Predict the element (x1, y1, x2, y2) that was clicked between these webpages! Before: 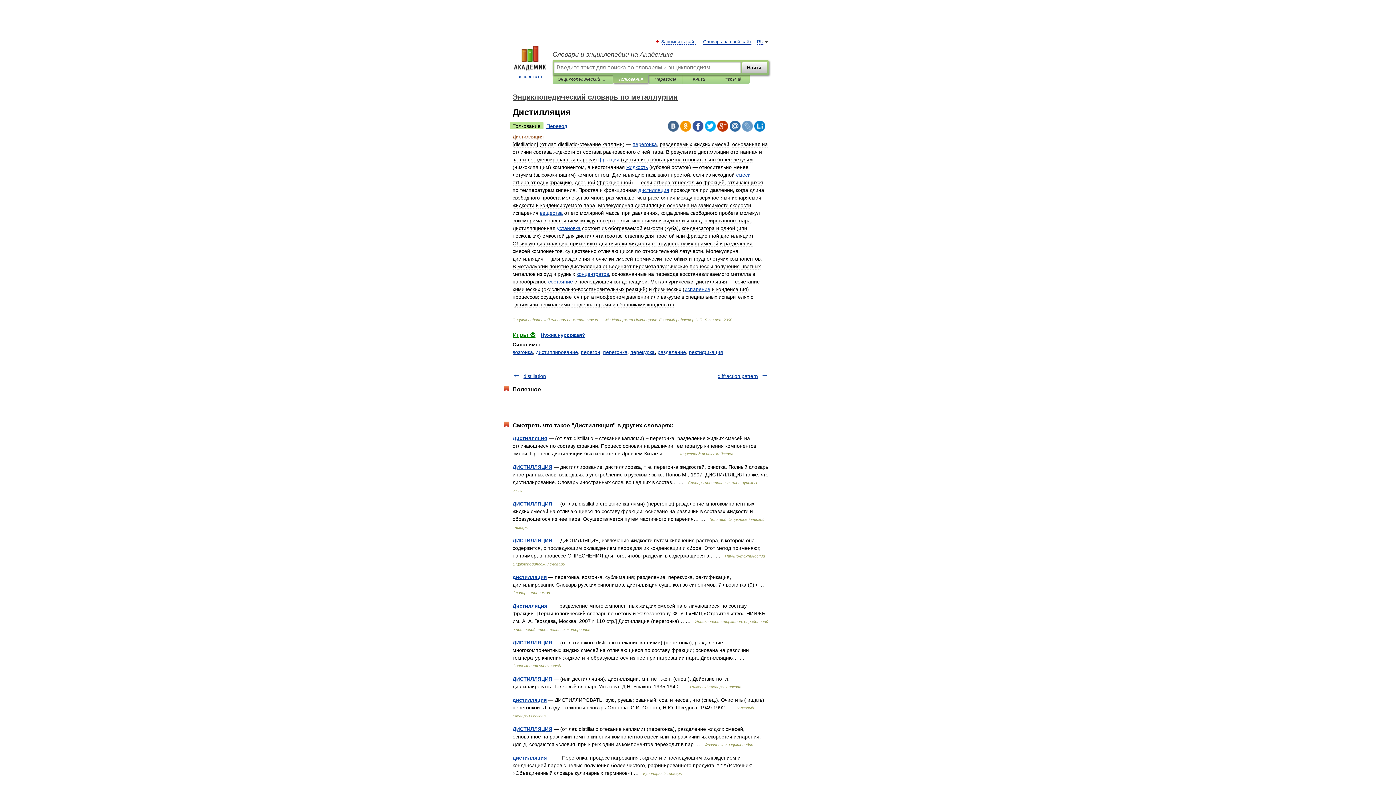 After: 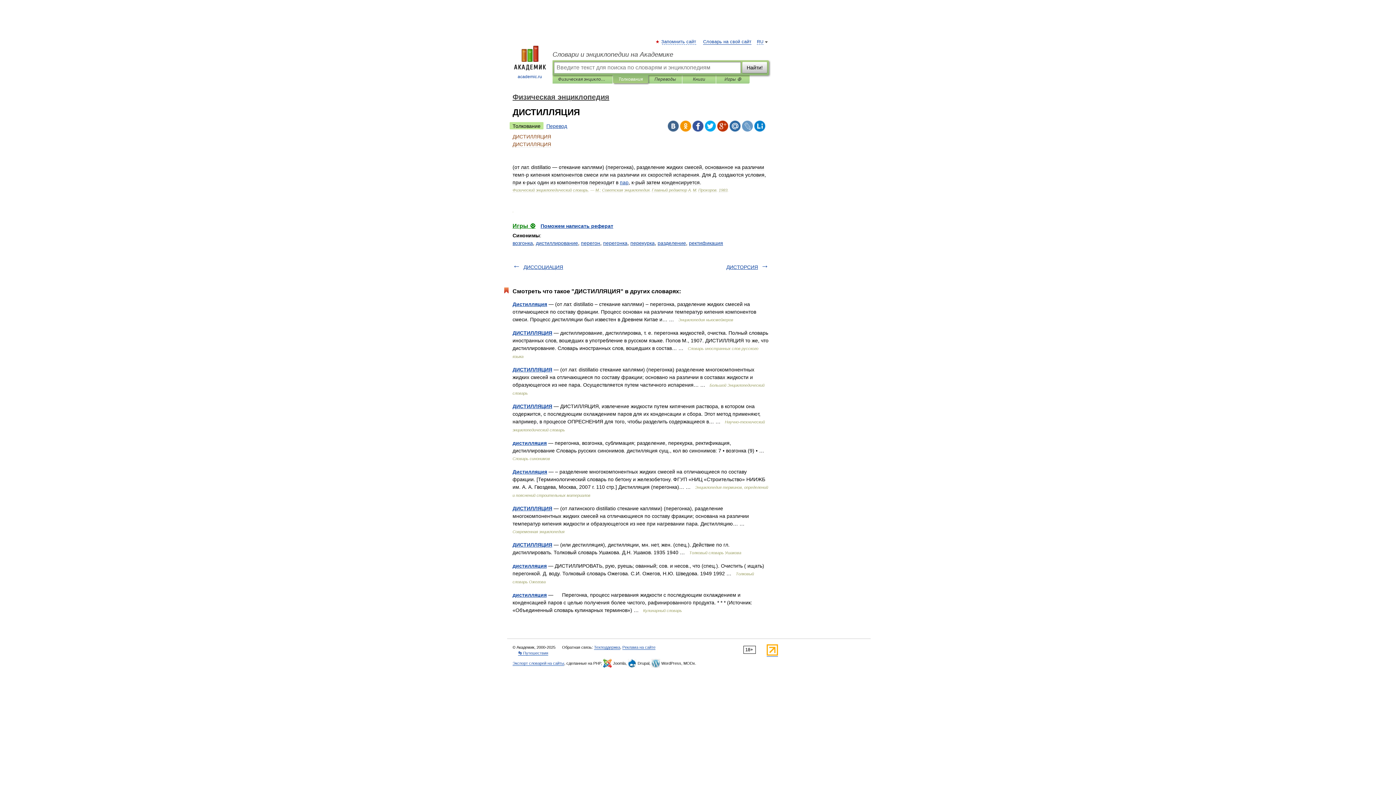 Action: label: ДИСТИЛЛЯЦИЯ bbox: (512, 726, 552, 732)